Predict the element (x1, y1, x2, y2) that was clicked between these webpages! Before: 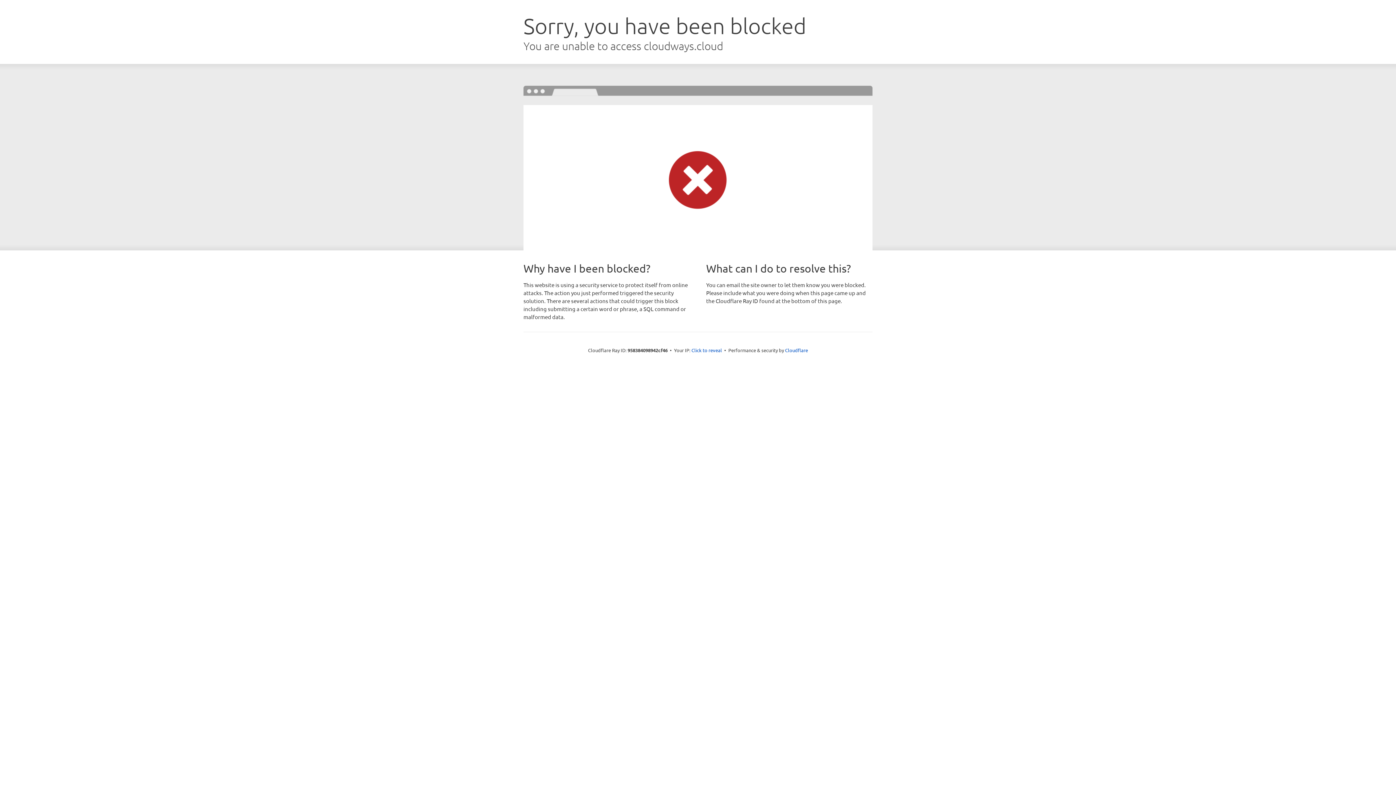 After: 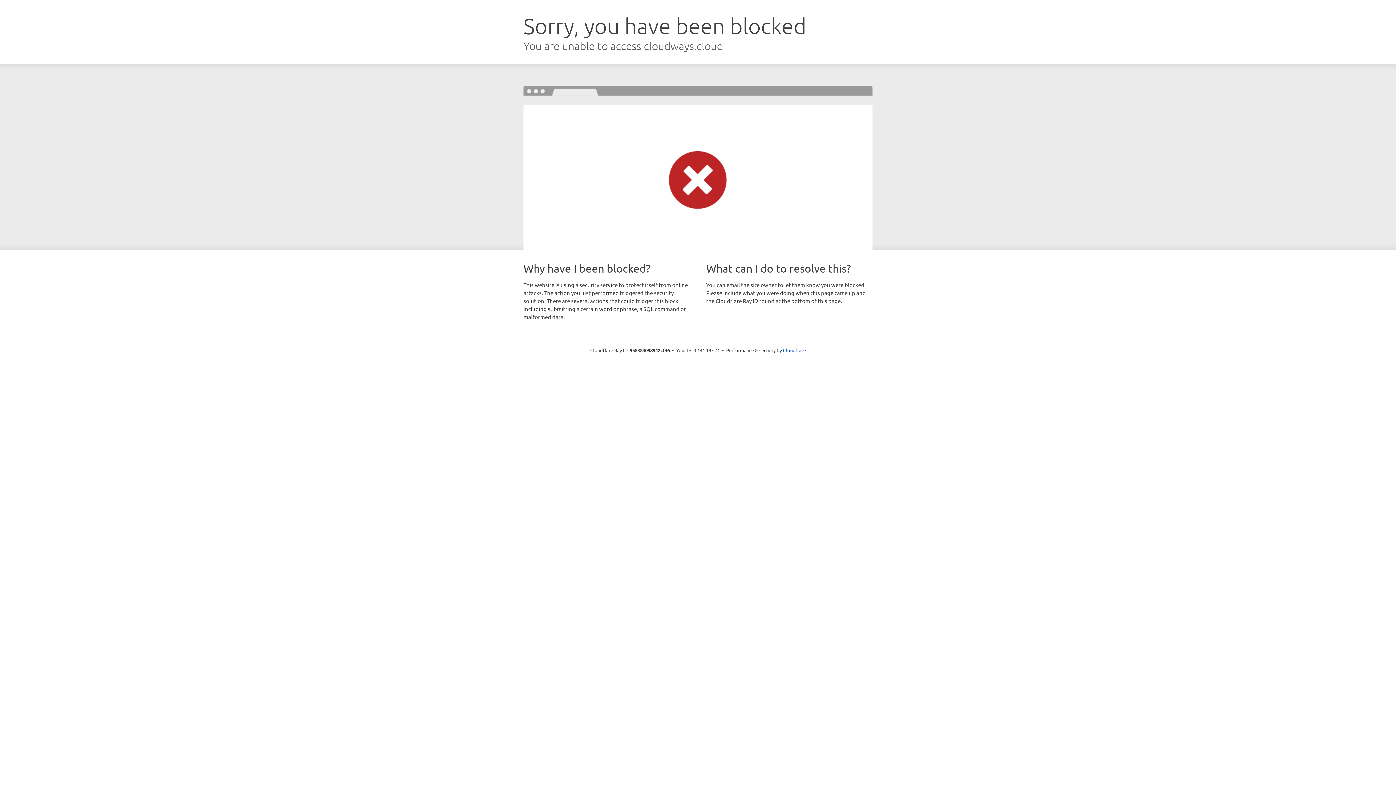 Action: label: Click to reveal bbox: (691, 346, 722, 353)